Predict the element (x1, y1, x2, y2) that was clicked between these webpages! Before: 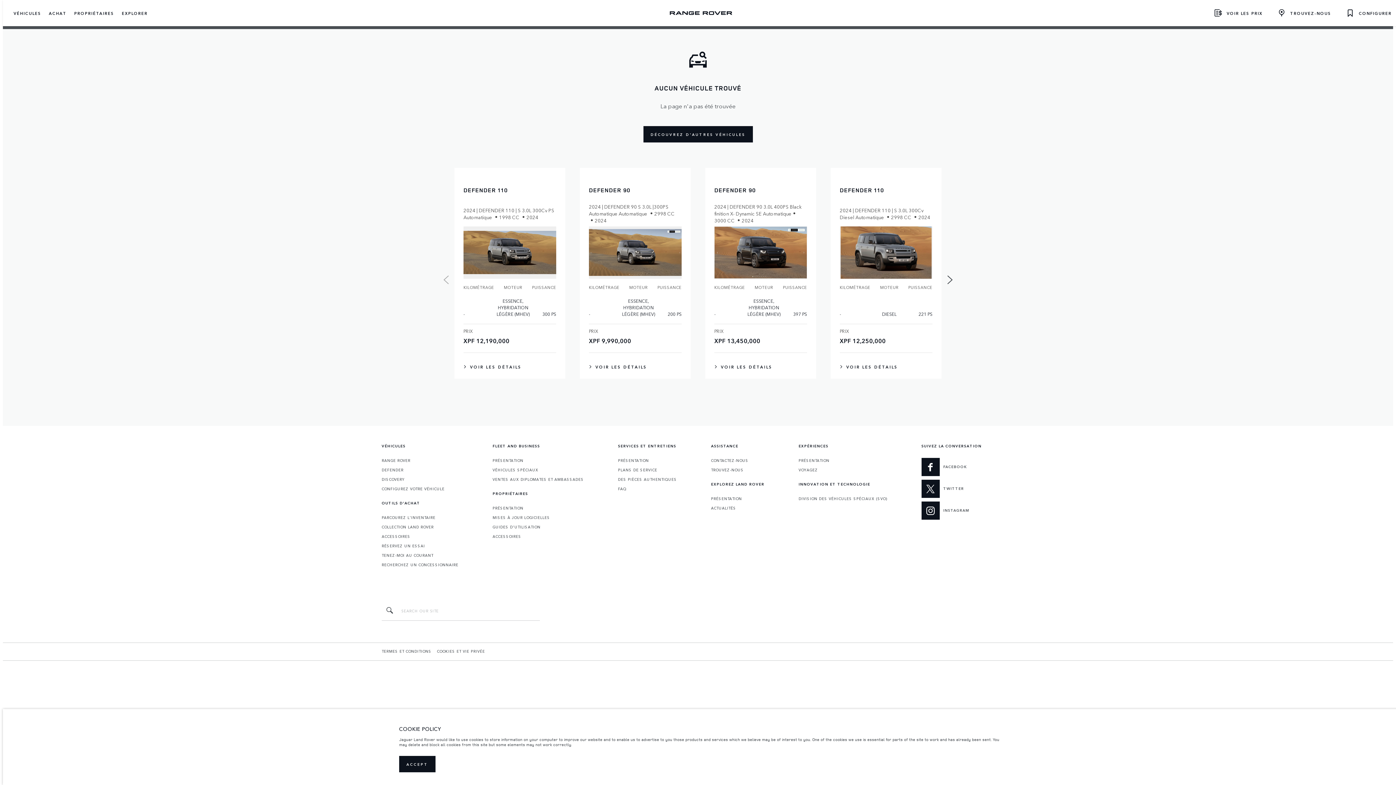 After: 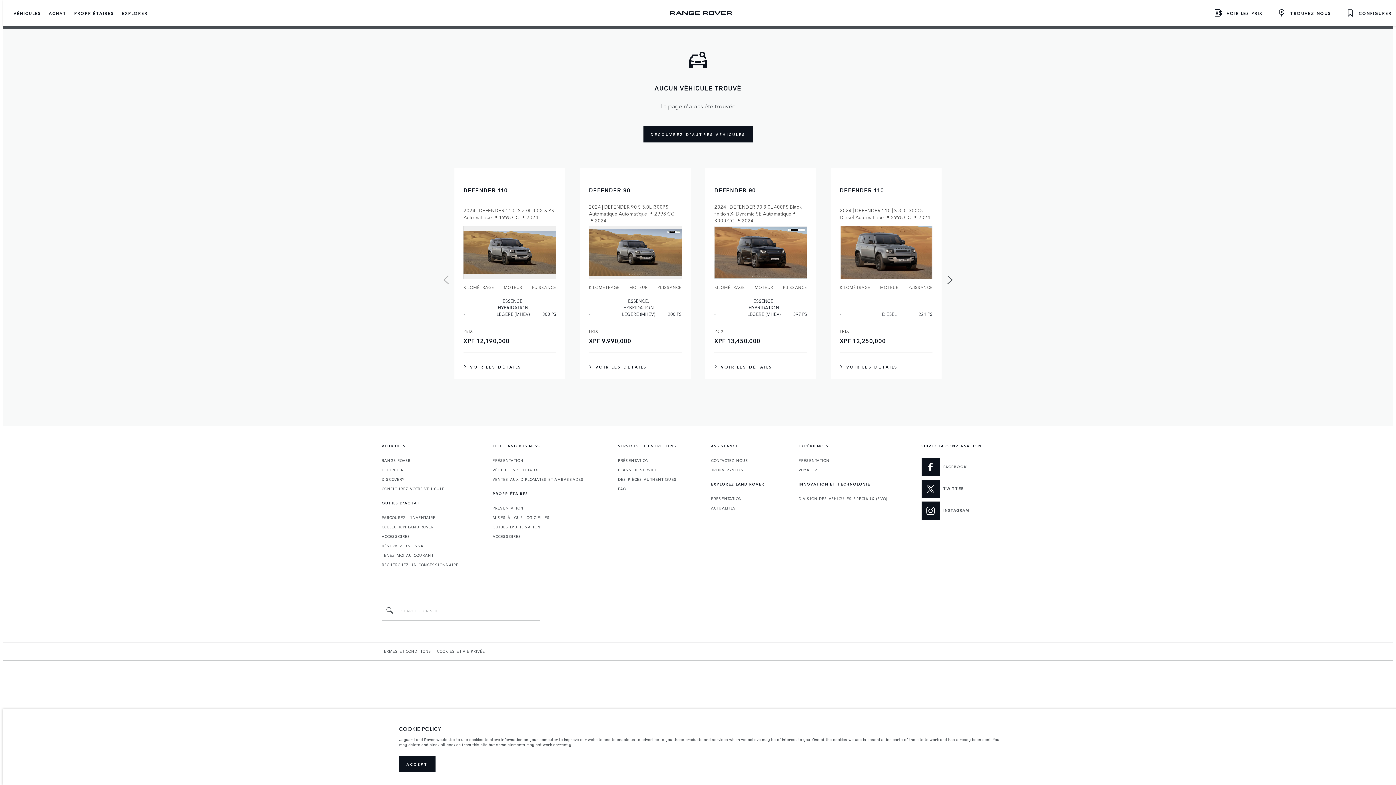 Action: bbox: (463, 226, 556, 278)